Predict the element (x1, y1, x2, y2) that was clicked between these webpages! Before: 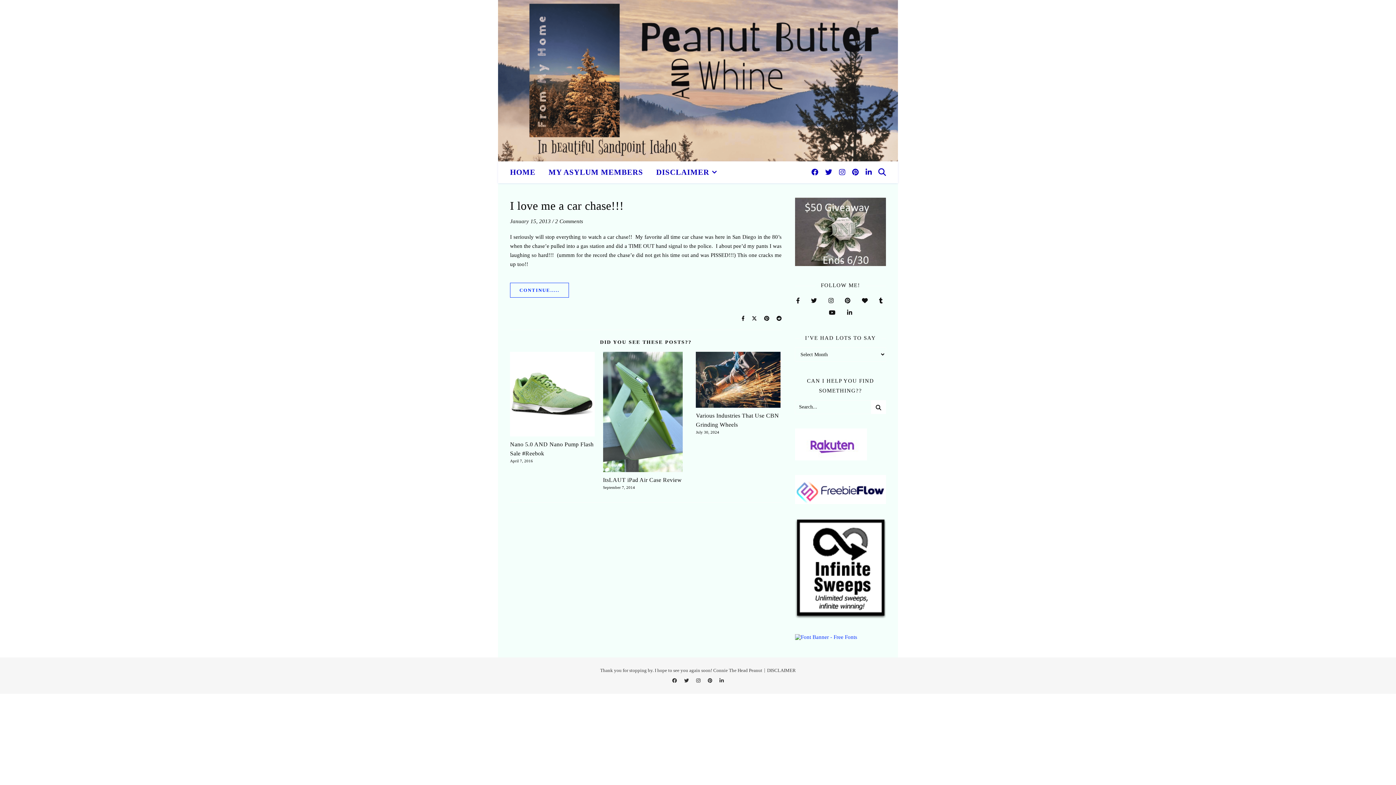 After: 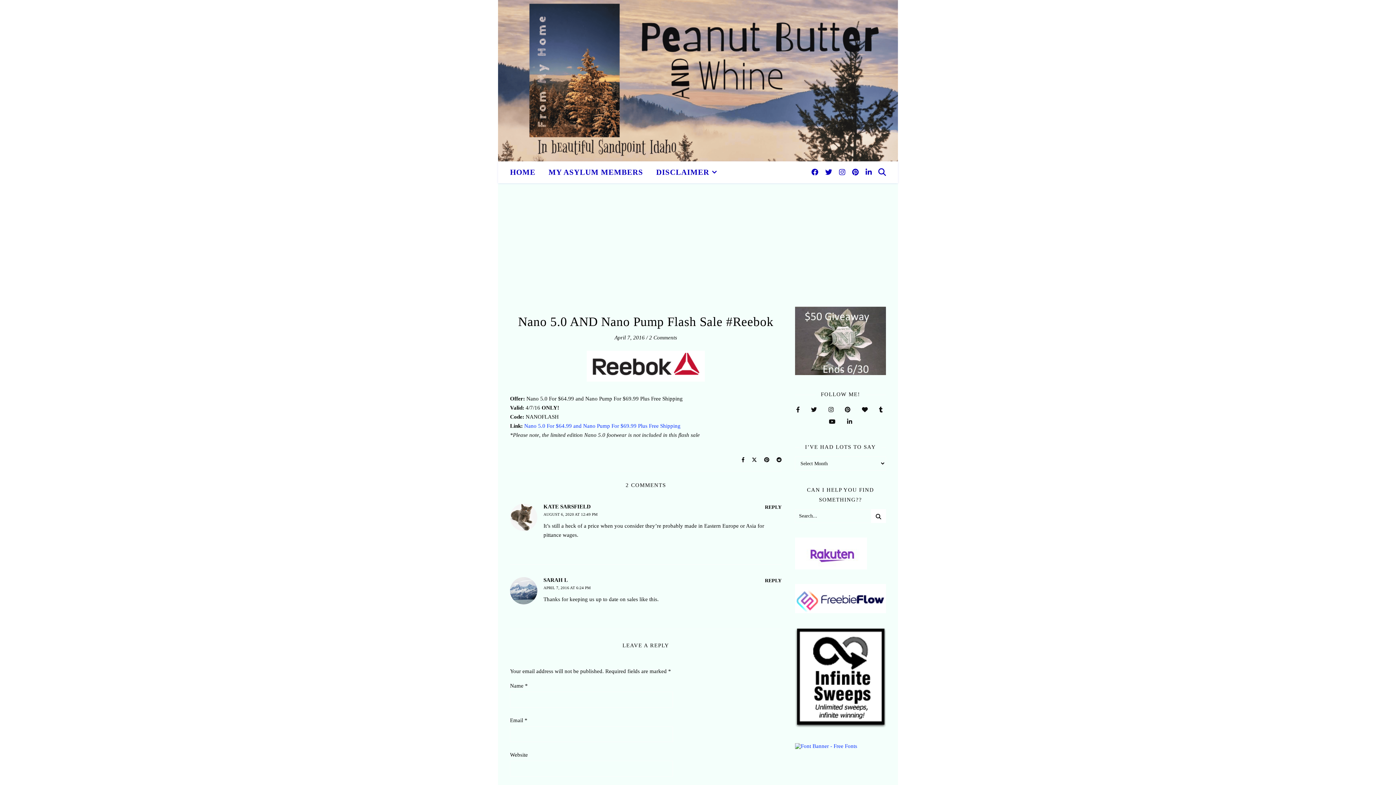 Action: bbox: (510, 352, 594, 436)